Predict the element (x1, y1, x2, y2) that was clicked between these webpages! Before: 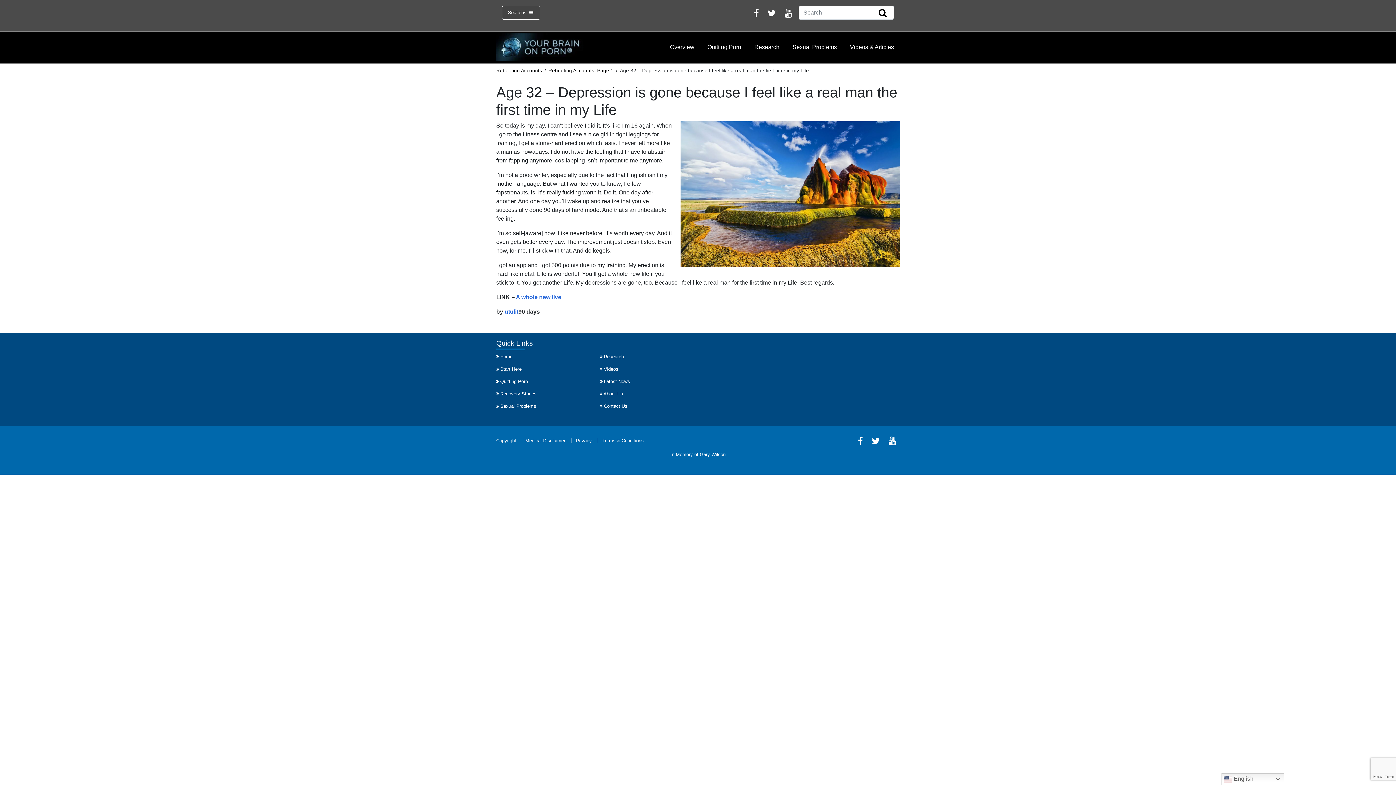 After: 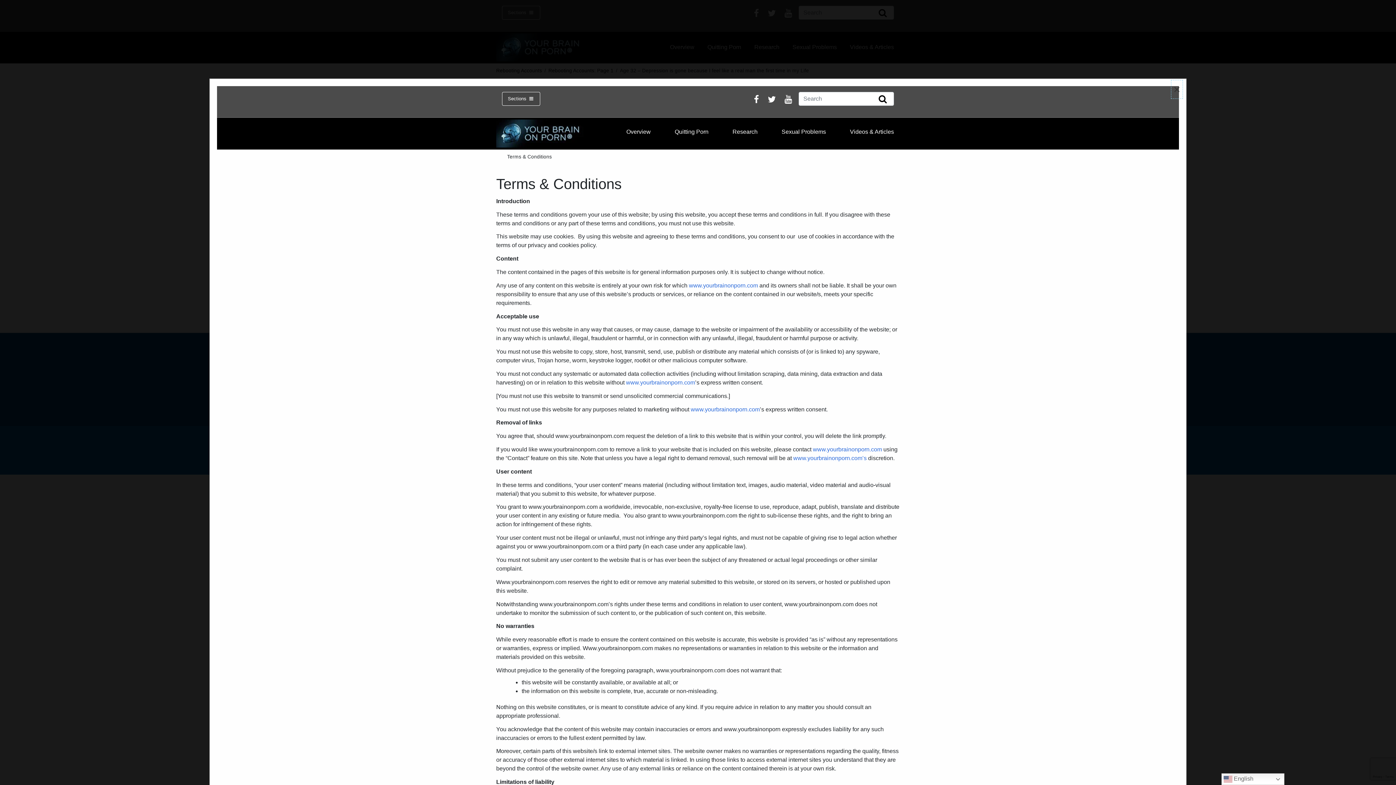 Action: label: Terms & Conditions bbox: (602, 438, 644, 443)